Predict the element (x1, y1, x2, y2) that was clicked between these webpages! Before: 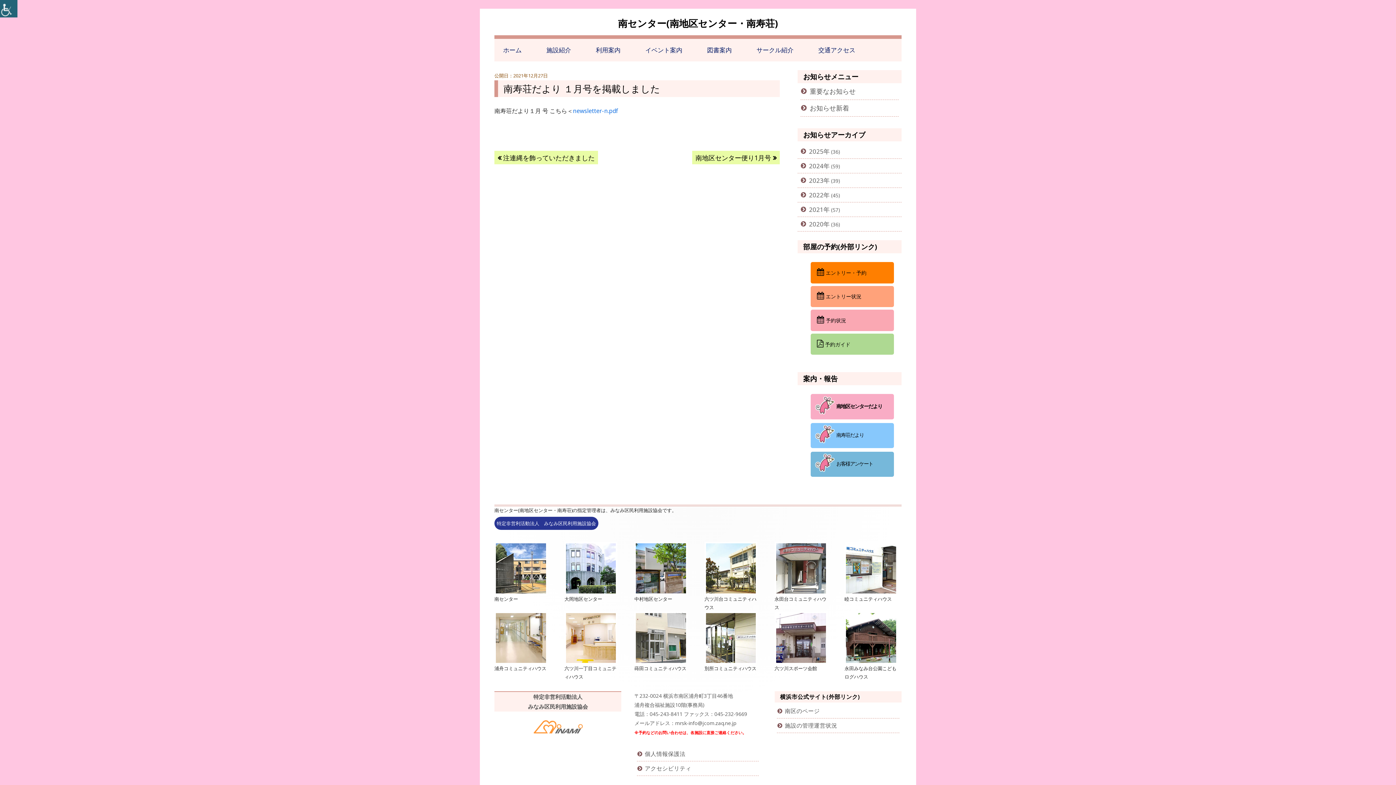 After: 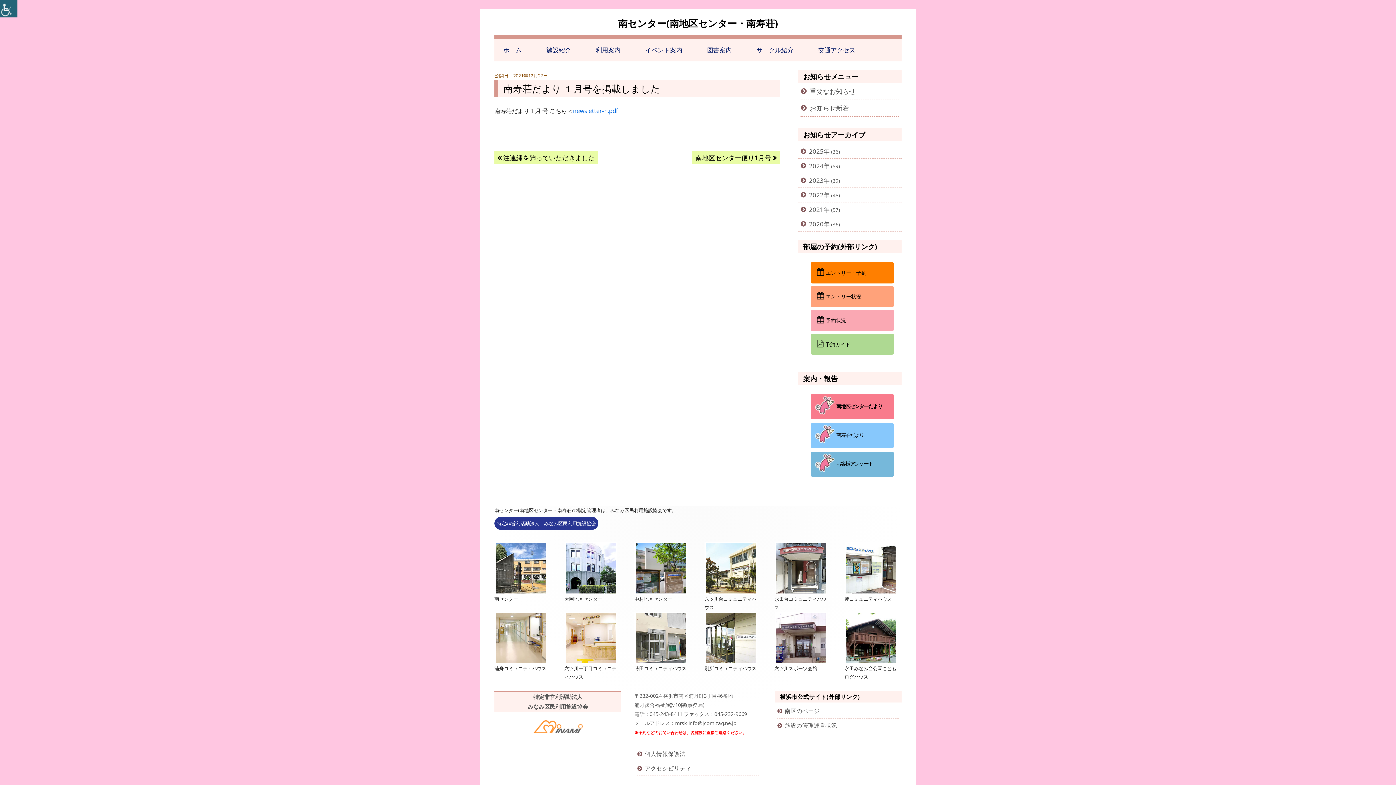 Action: label: 南地区センターだより bbox: (811, 394, 894, 419)